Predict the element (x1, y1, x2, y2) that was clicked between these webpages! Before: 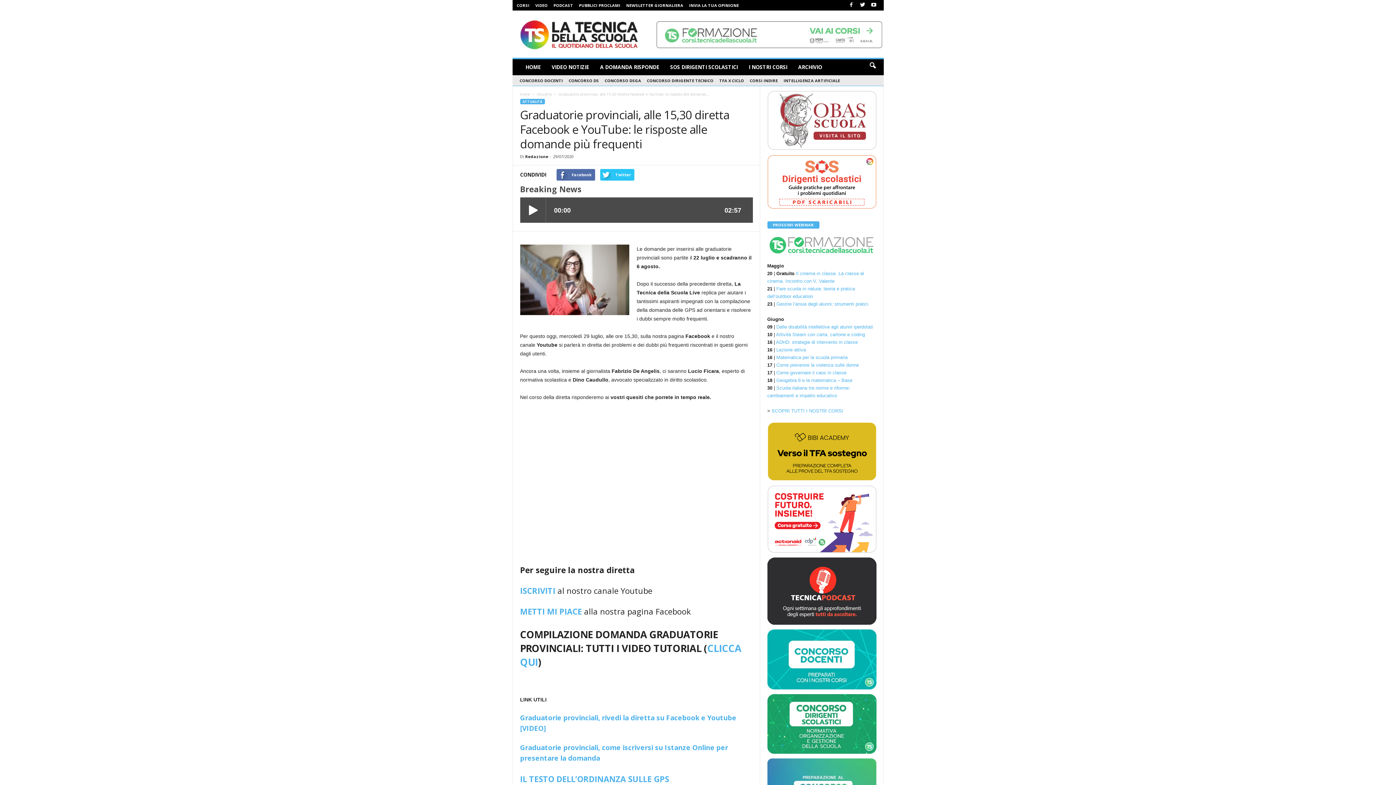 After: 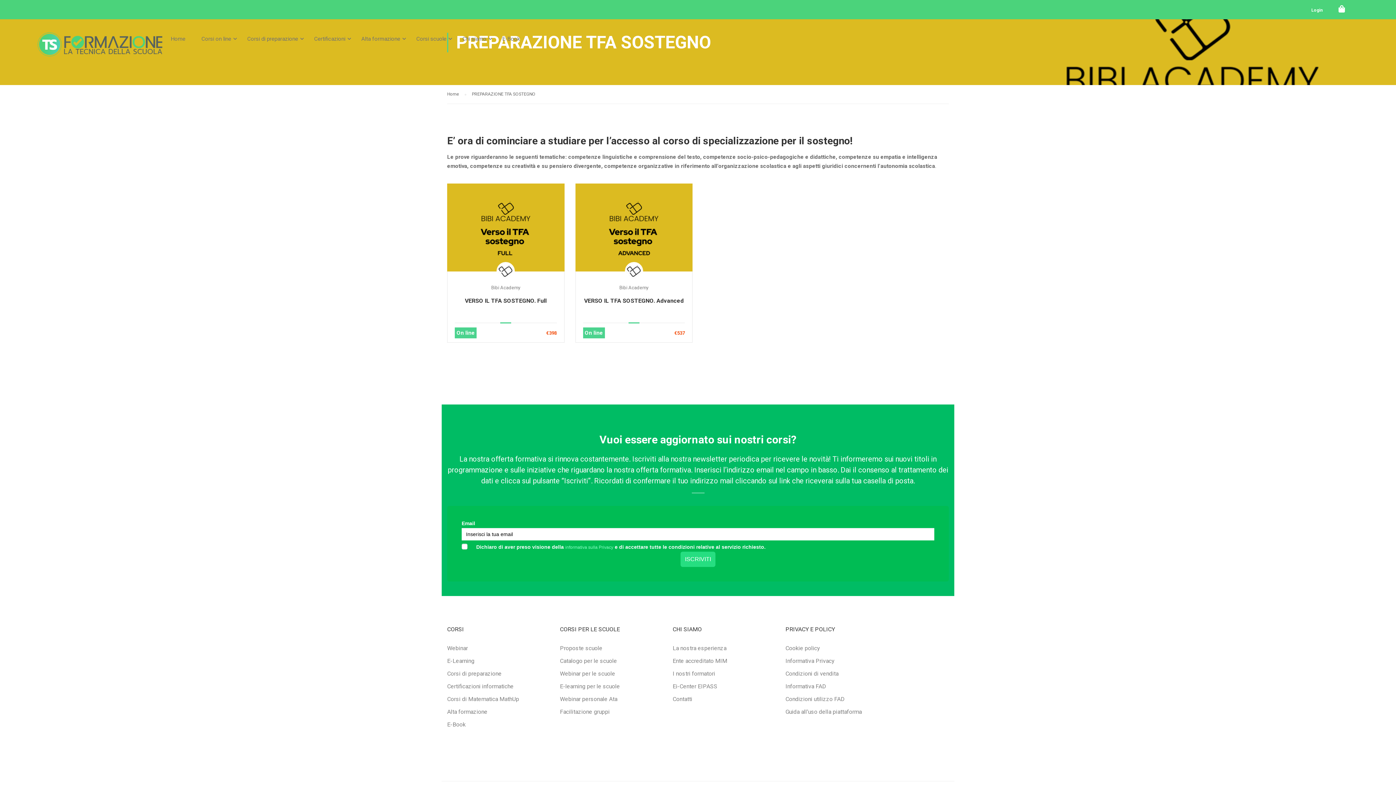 Action: bbox: (767, 422, 876, 481)